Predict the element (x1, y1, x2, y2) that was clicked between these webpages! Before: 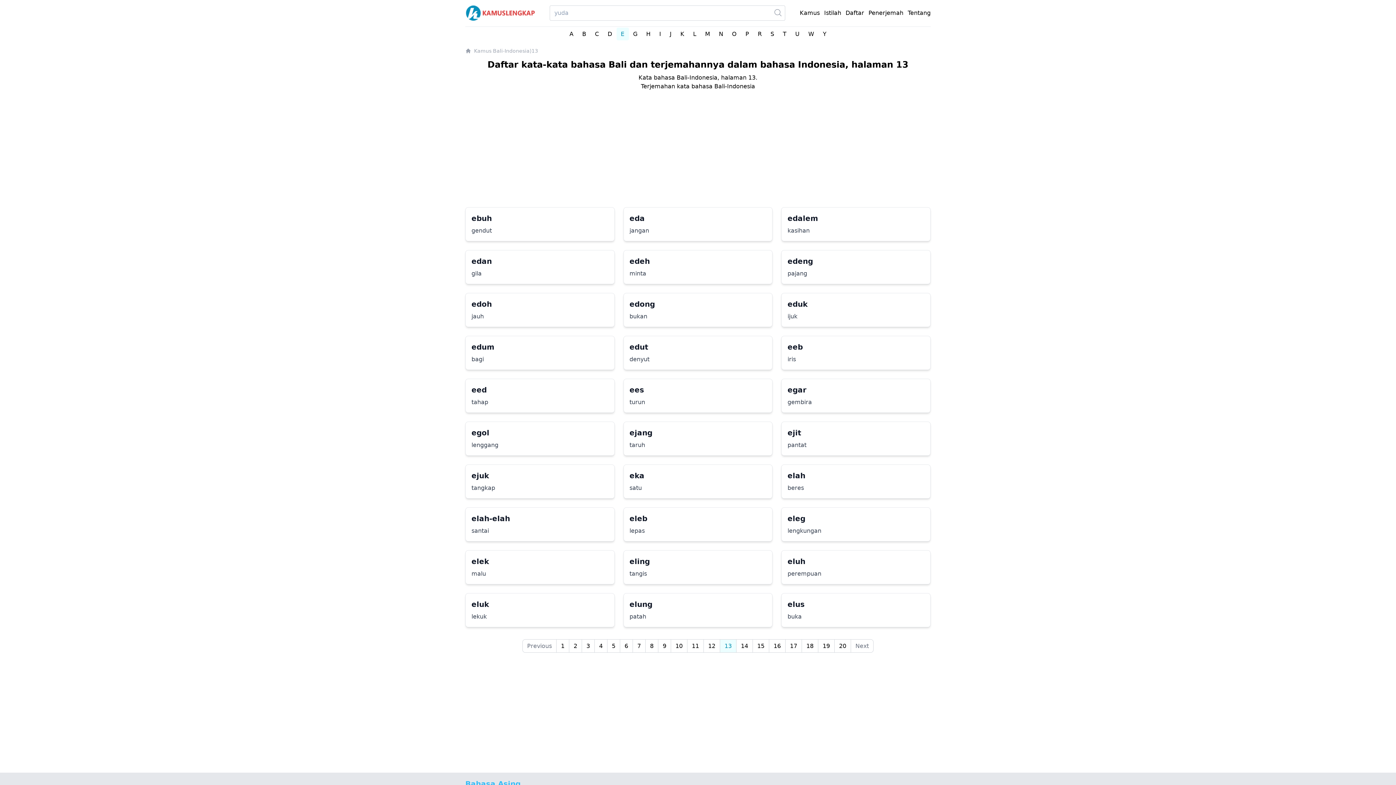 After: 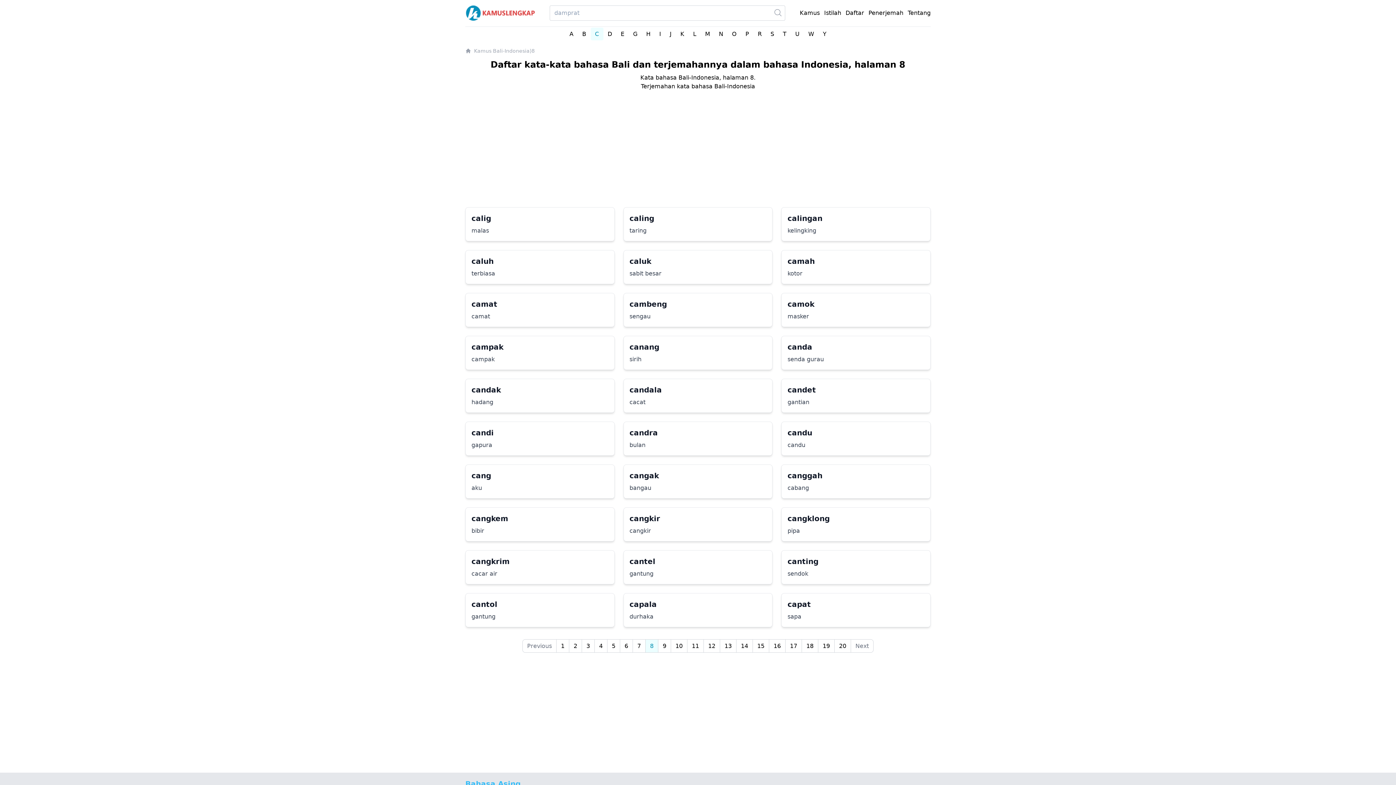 Action: bbox: (645, 639, 658, 653) label: 8